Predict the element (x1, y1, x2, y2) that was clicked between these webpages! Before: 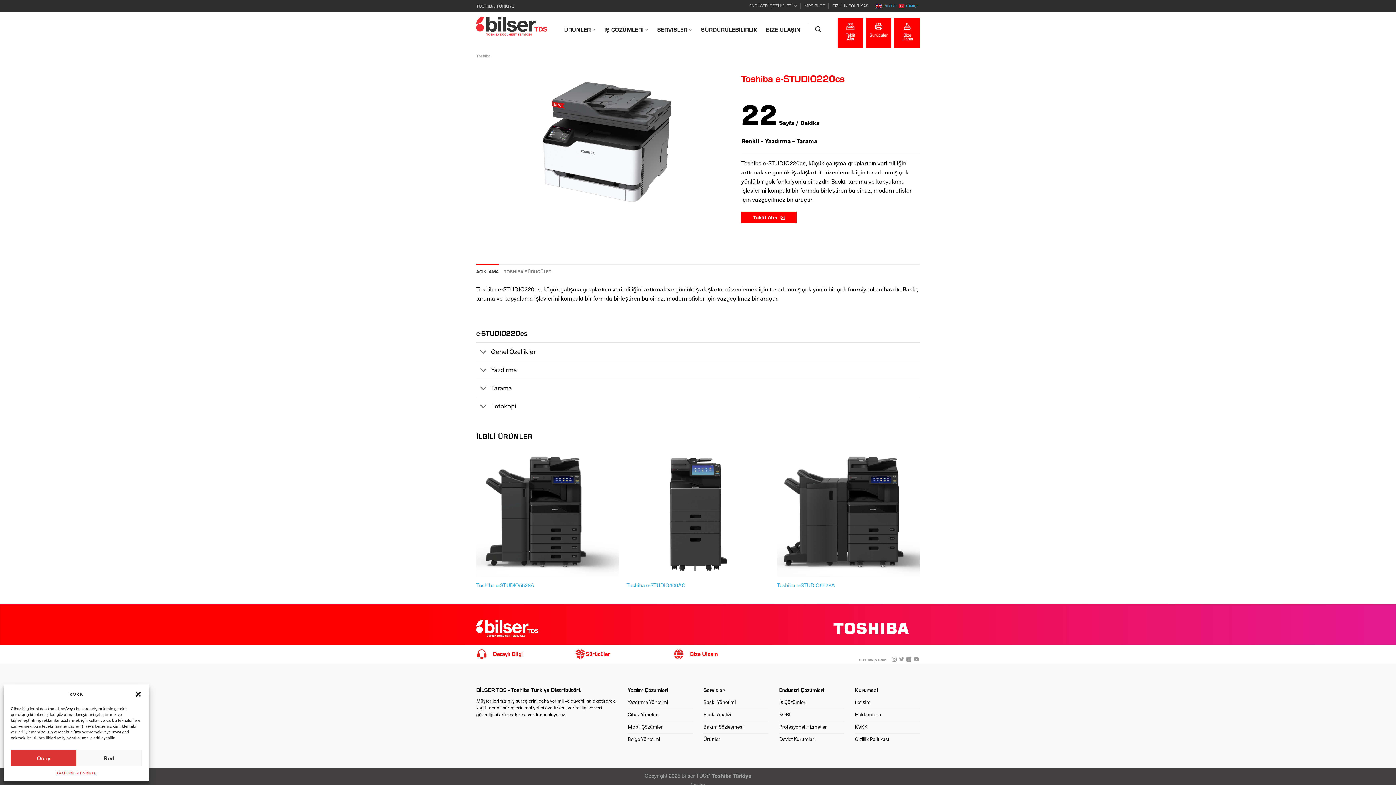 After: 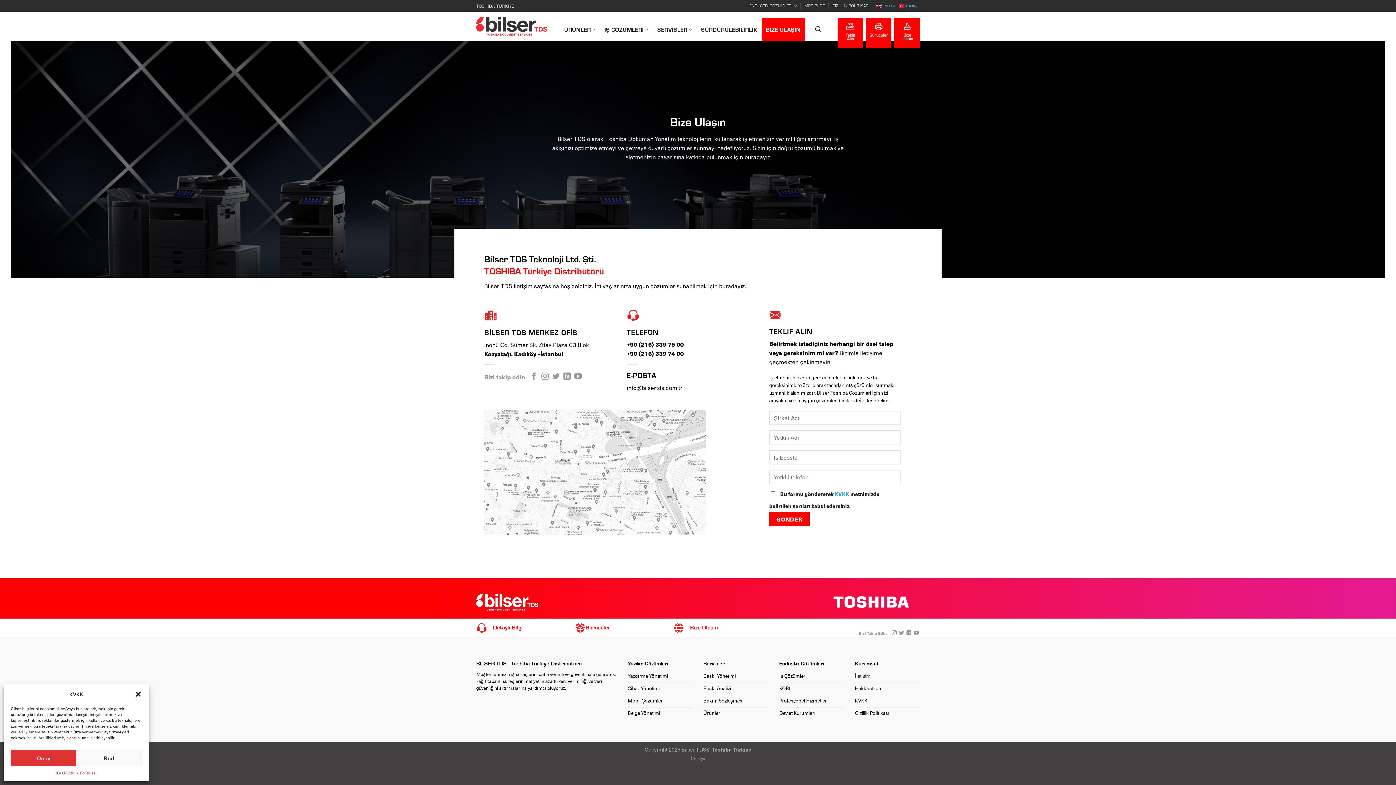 Action: label: BİZE ULAŞIN bbox: (761, 17, 805, 41)